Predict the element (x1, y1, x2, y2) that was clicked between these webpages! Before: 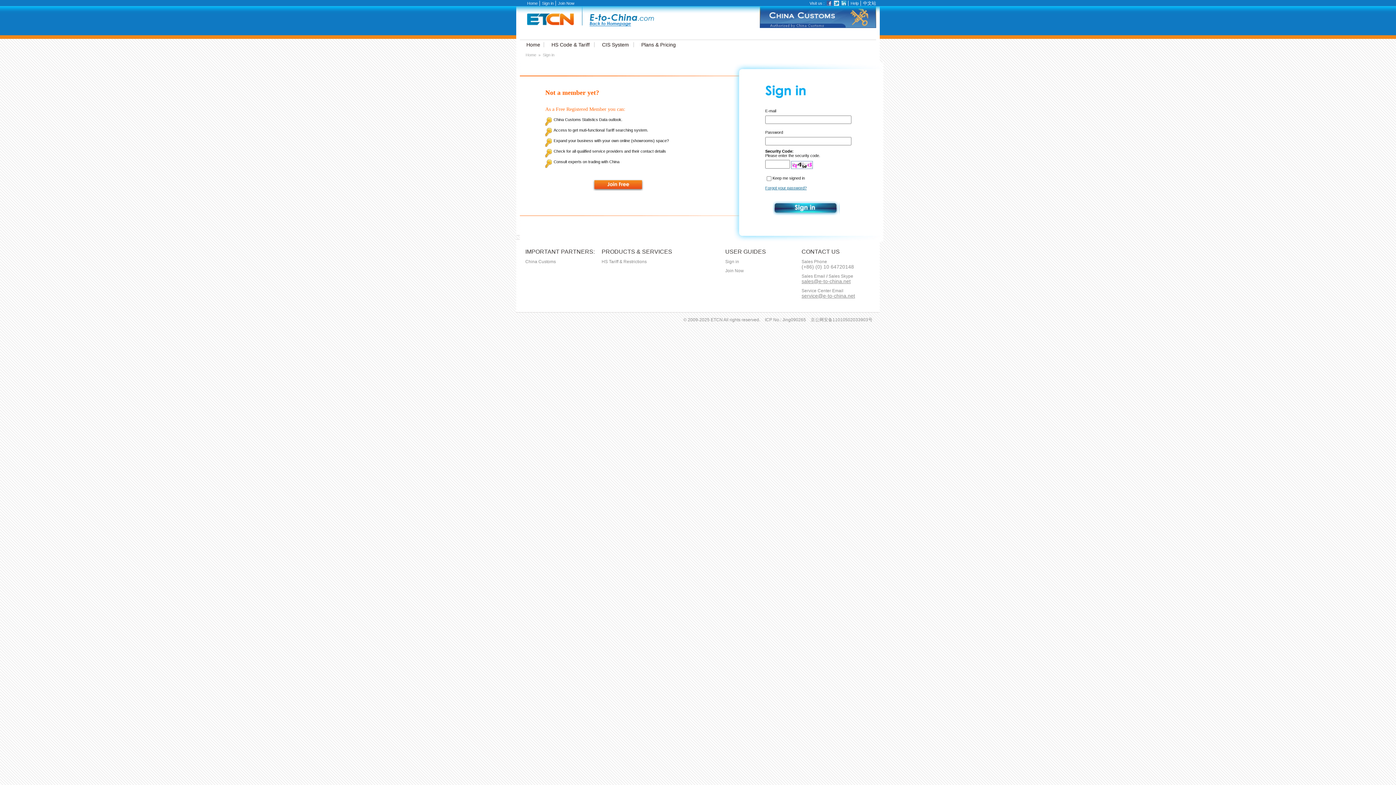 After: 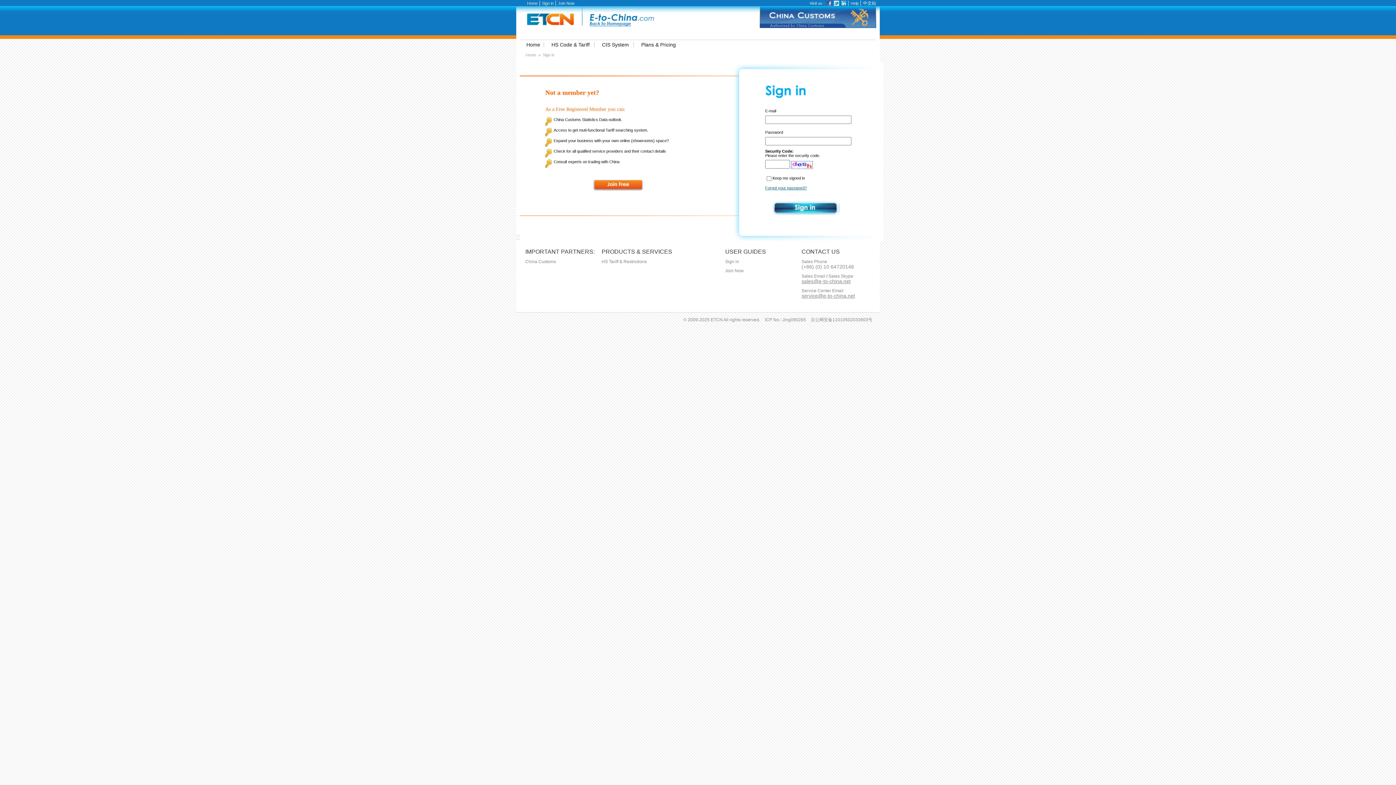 Action: bbox: (725, 259, 739, 264) label: Sign in